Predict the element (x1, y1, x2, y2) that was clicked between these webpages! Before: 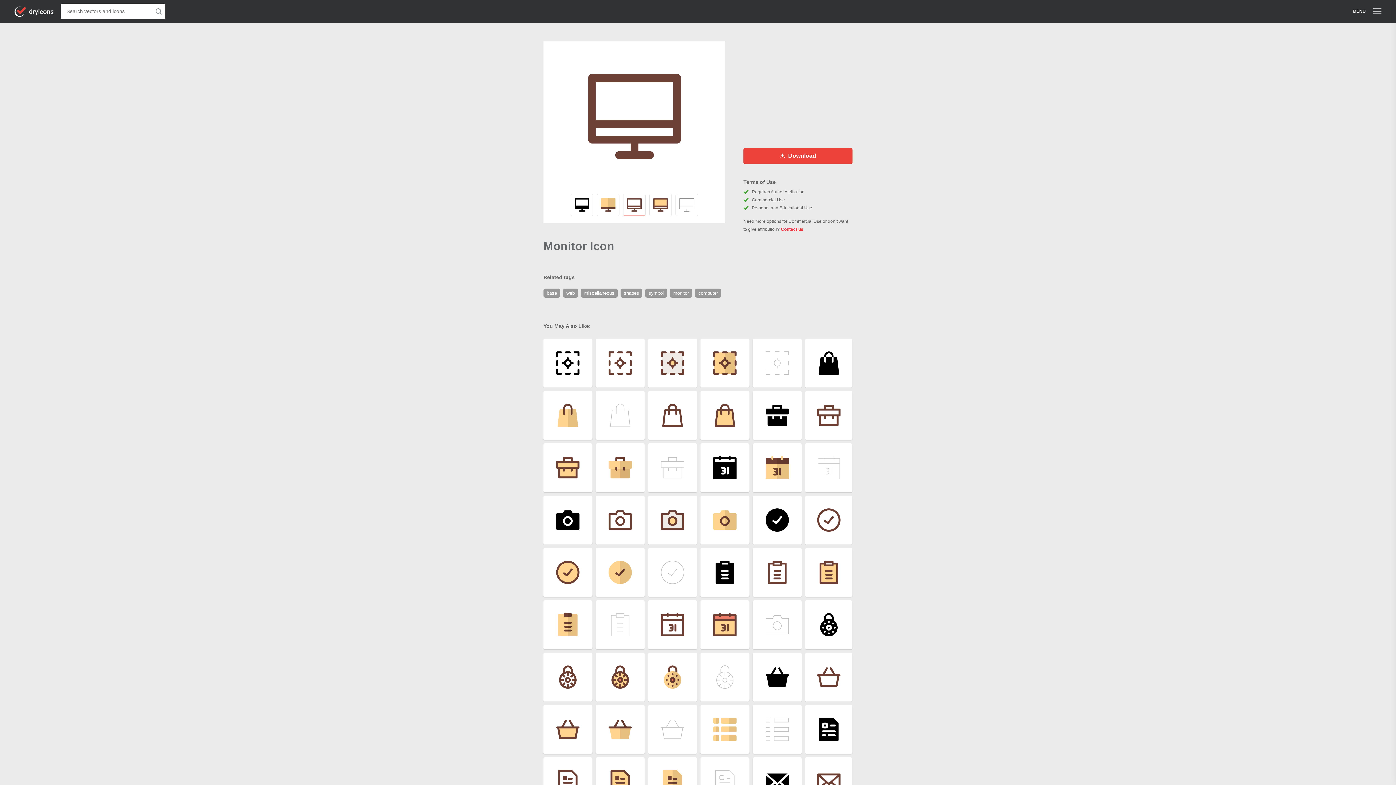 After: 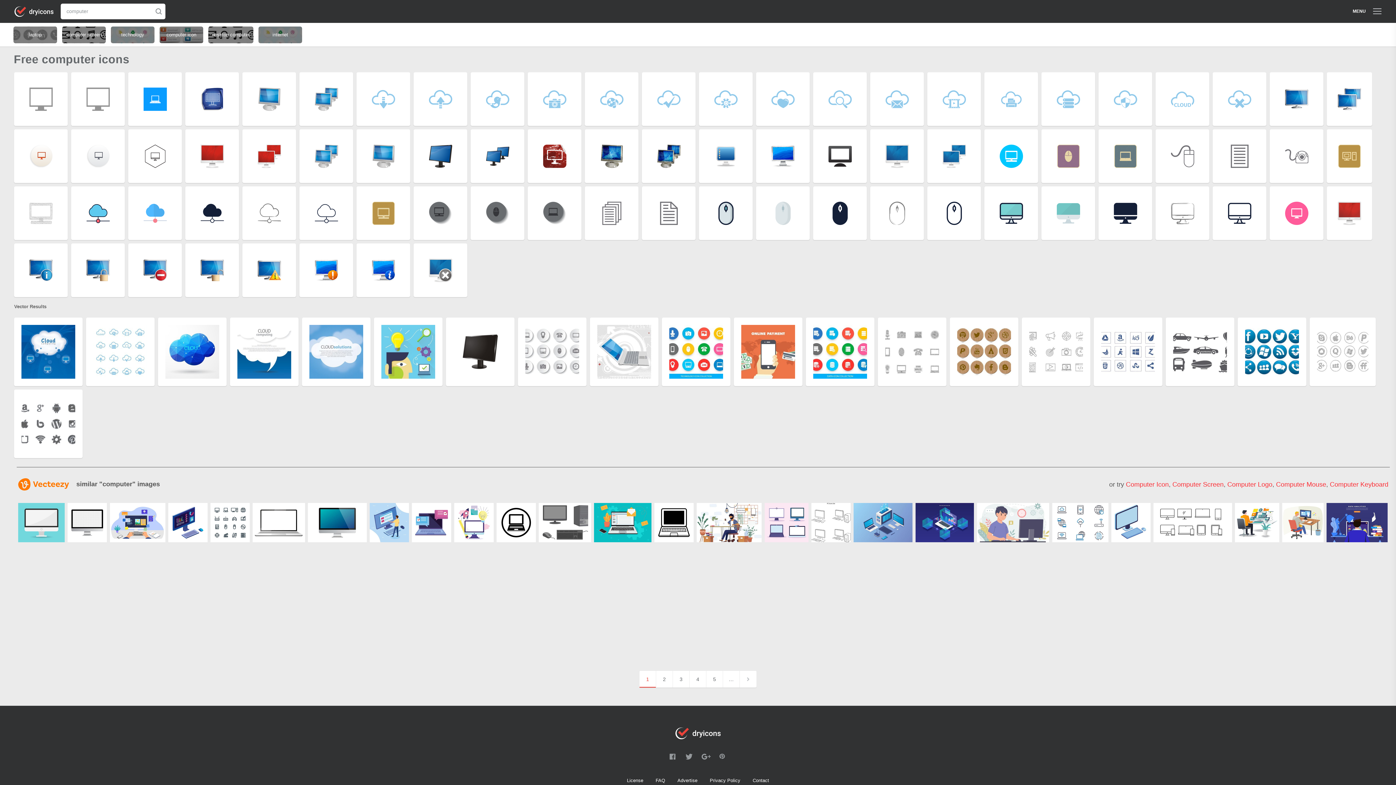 Action: bbox: (695, 290, 722, 296) label: computer